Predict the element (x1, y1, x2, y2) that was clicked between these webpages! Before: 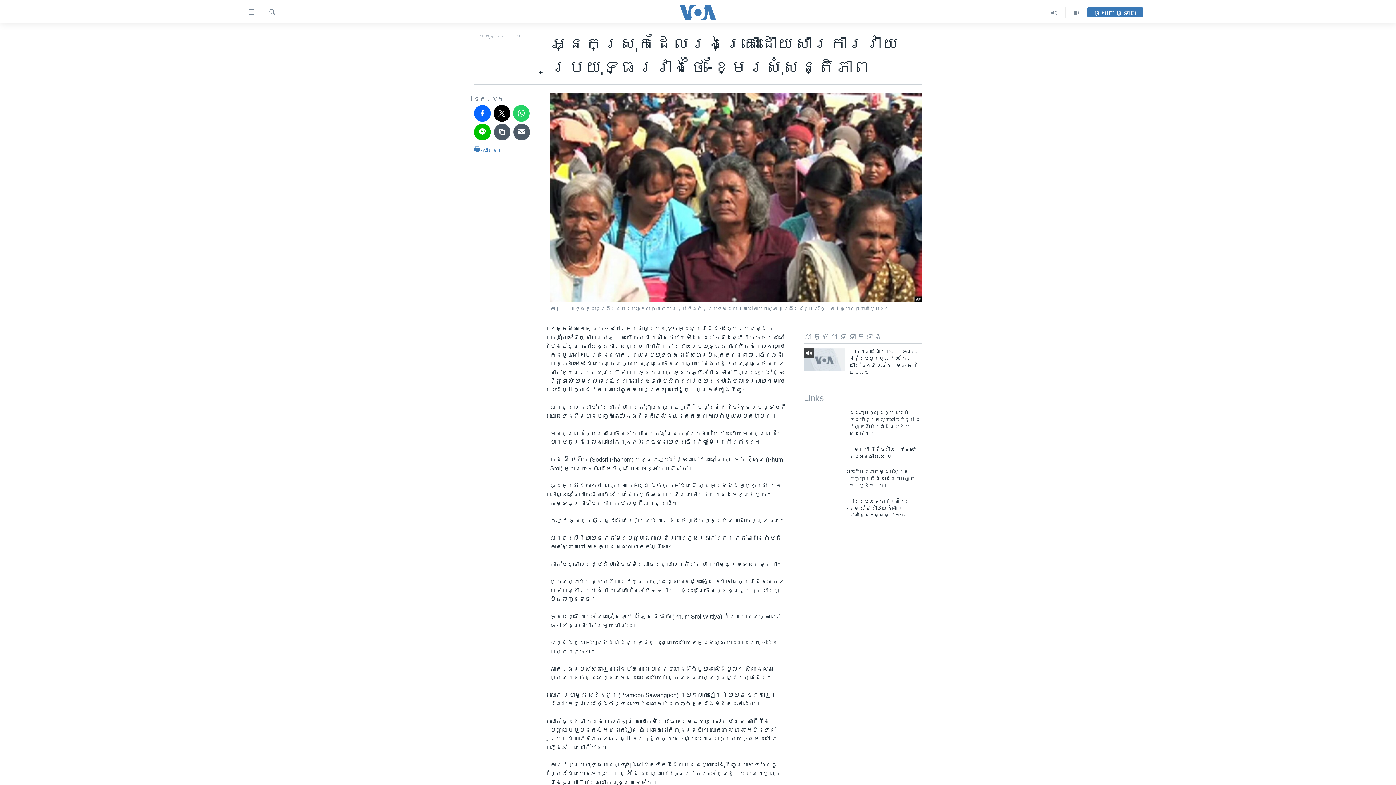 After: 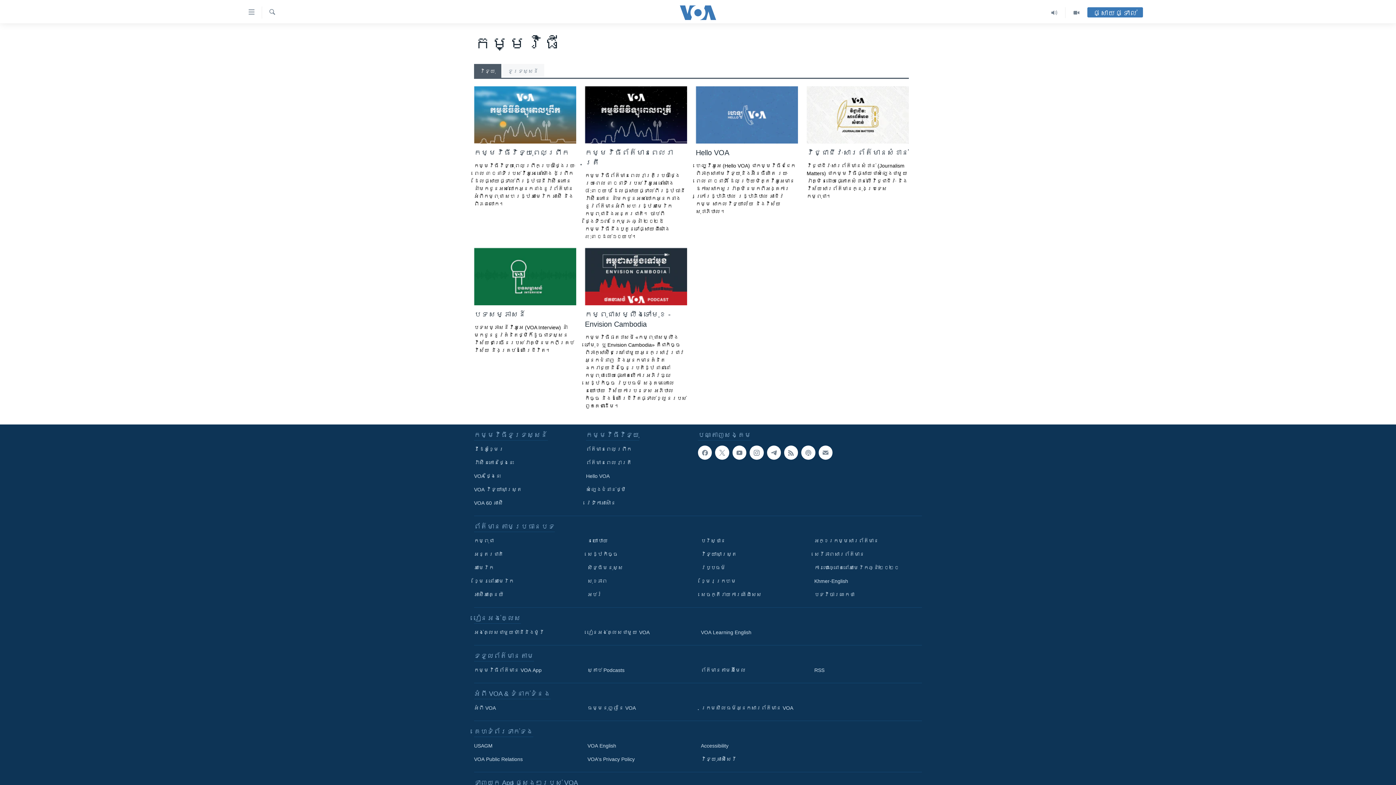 Action: bbox: (1043, 7, 1065, 18)